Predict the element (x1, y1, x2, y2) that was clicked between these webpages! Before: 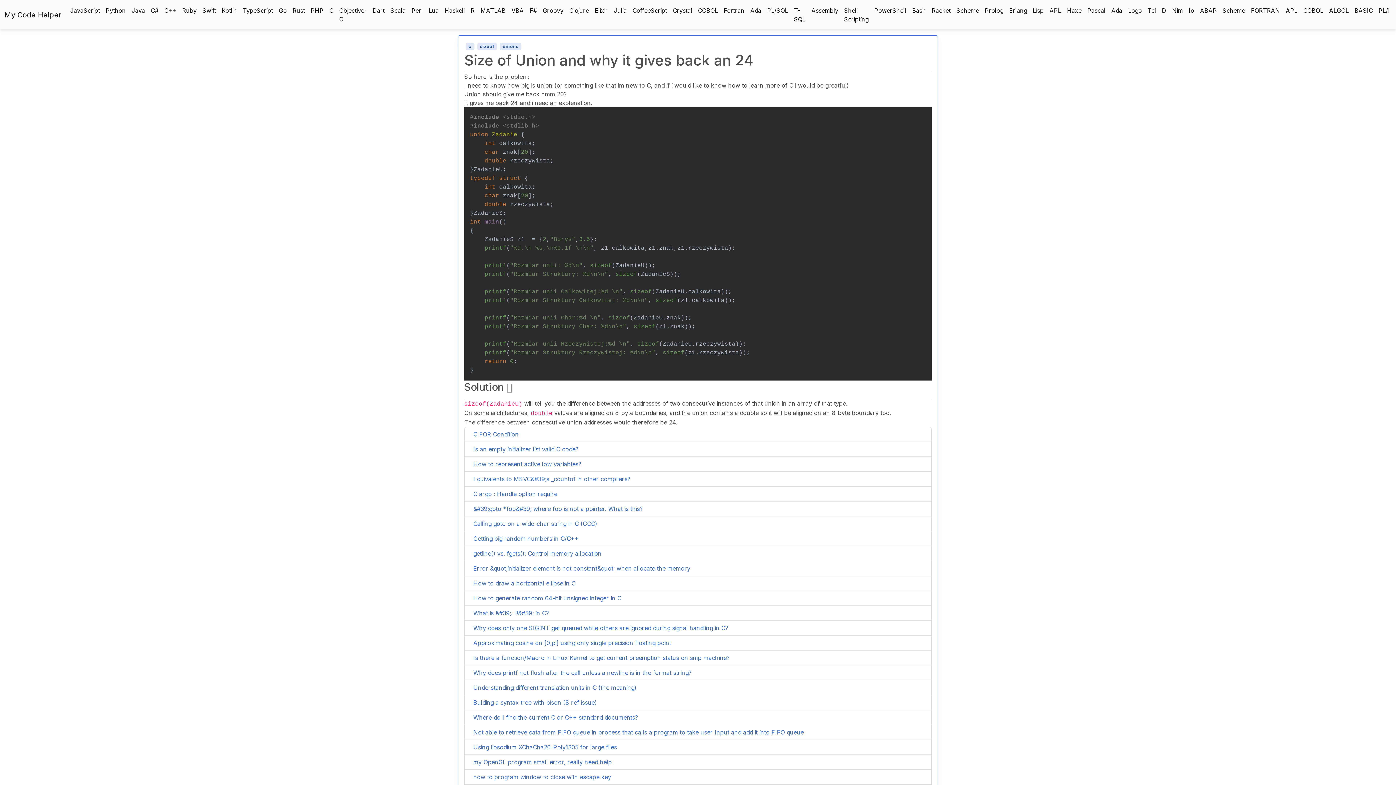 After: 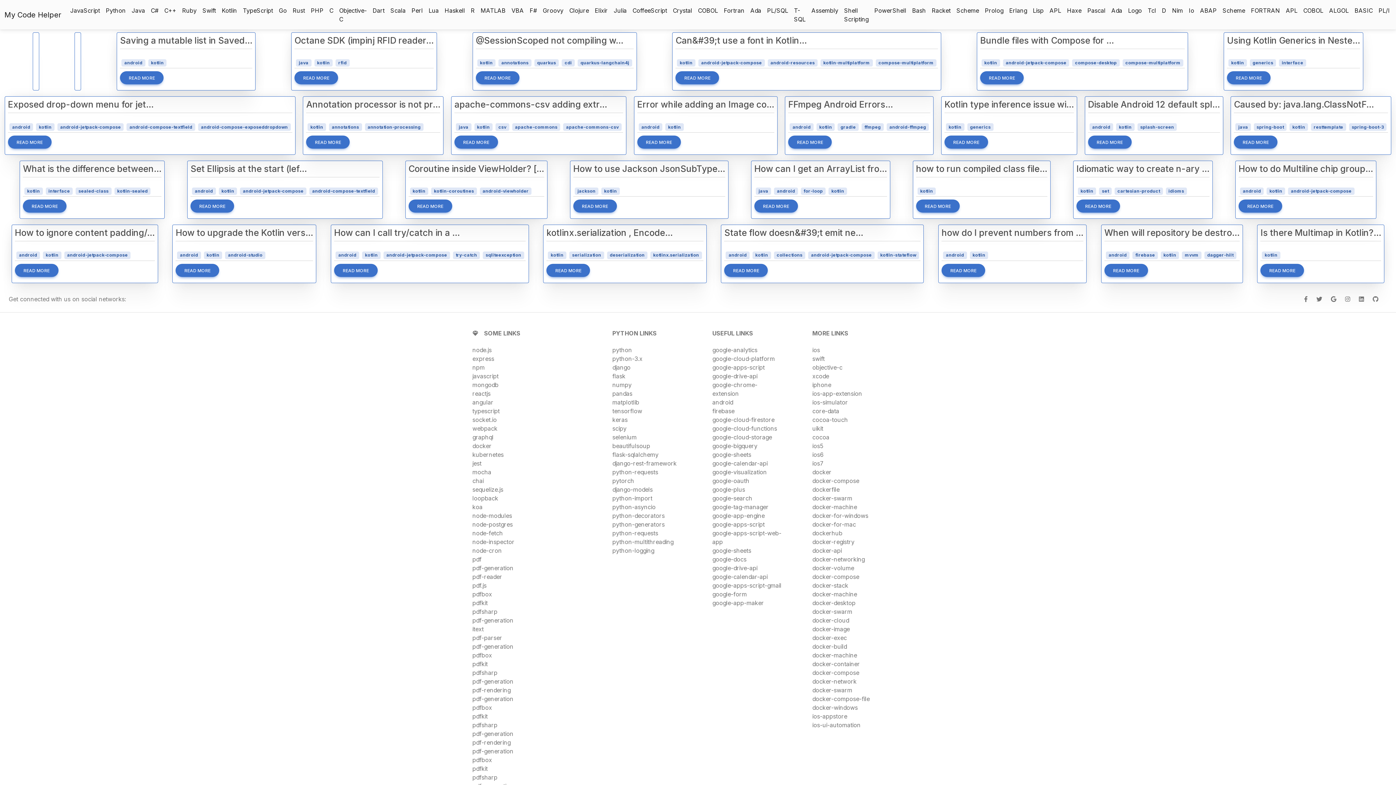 Action: bbox: (218, 3, 240, 17) label: Kotlin